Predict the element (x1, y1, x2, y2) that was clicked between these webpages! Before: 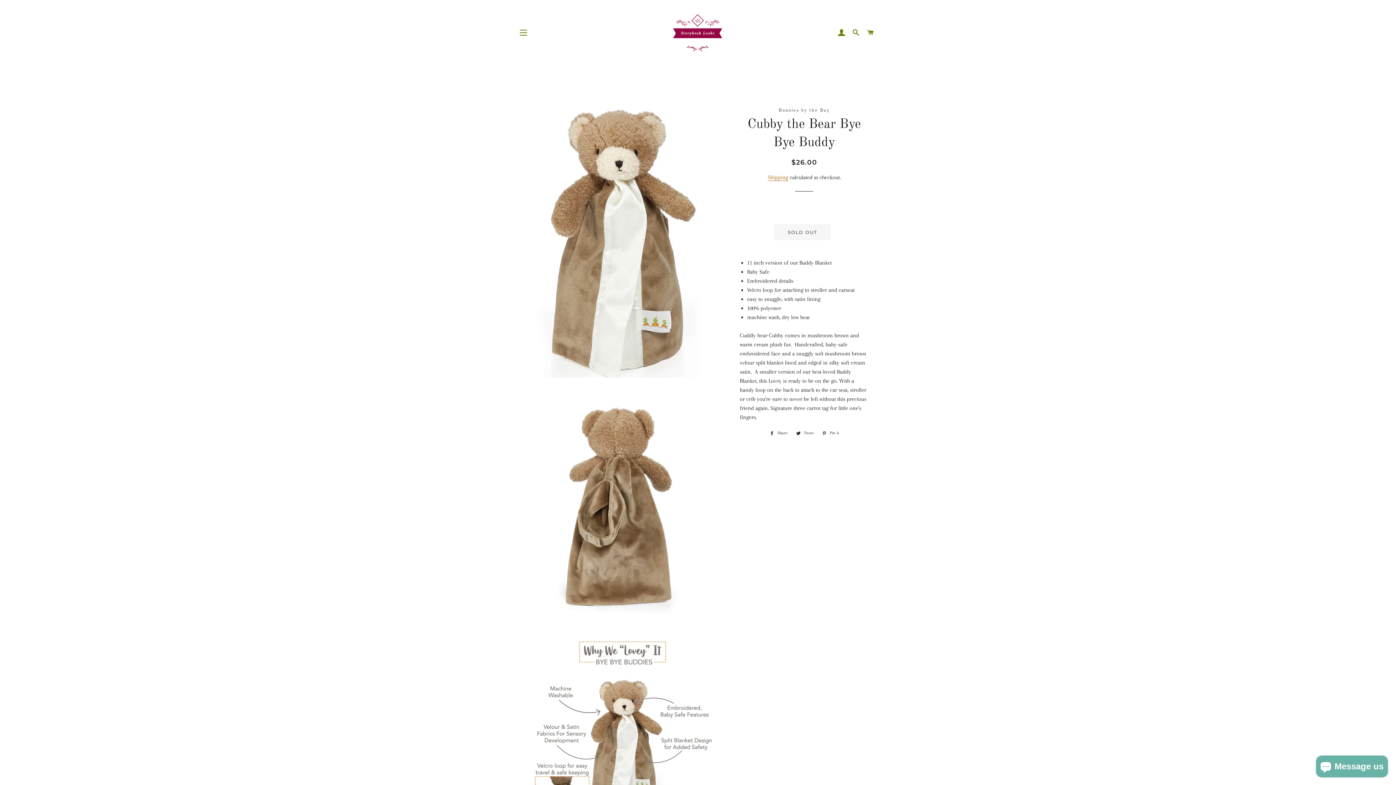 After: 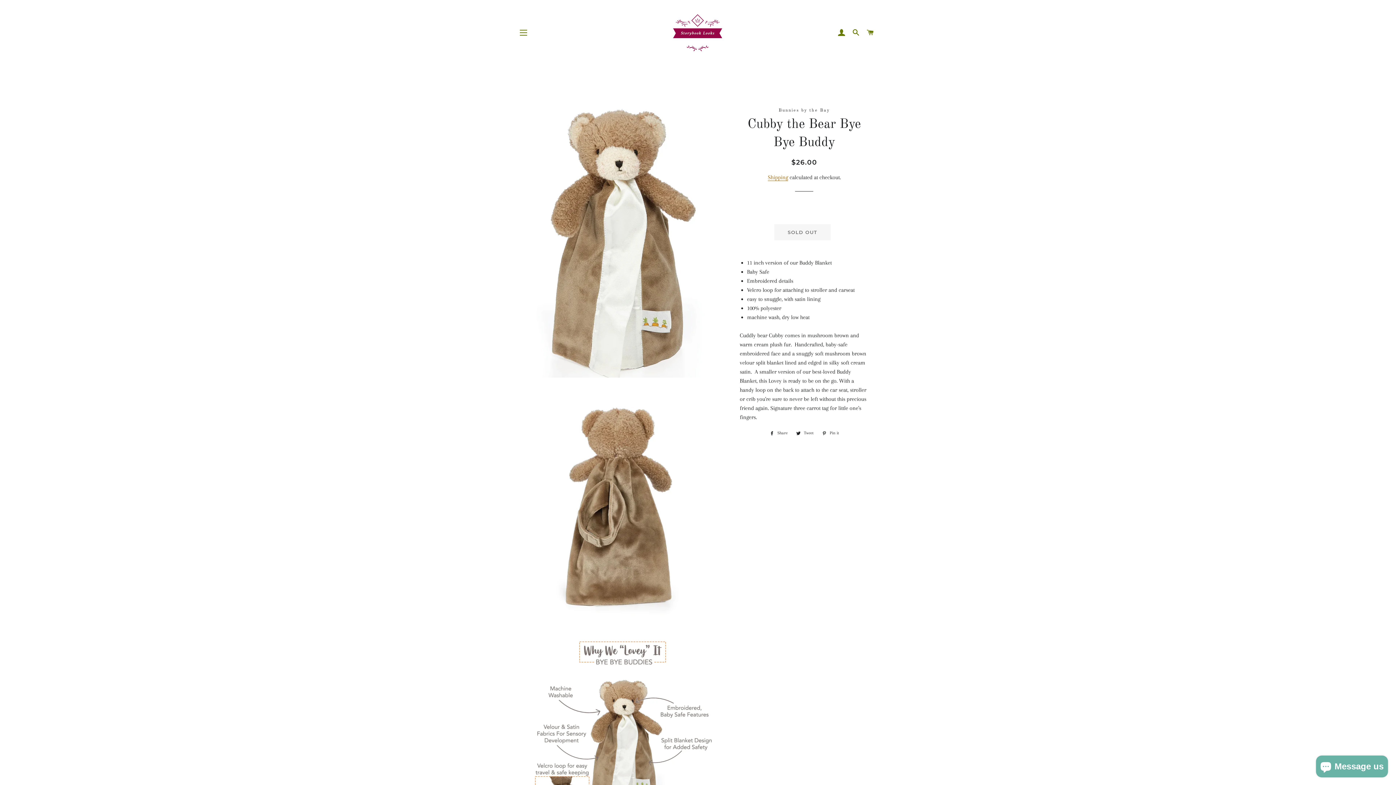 Action: bbox: (792, 429, 817, 437) label:  Tweet
Tweet on Twitter